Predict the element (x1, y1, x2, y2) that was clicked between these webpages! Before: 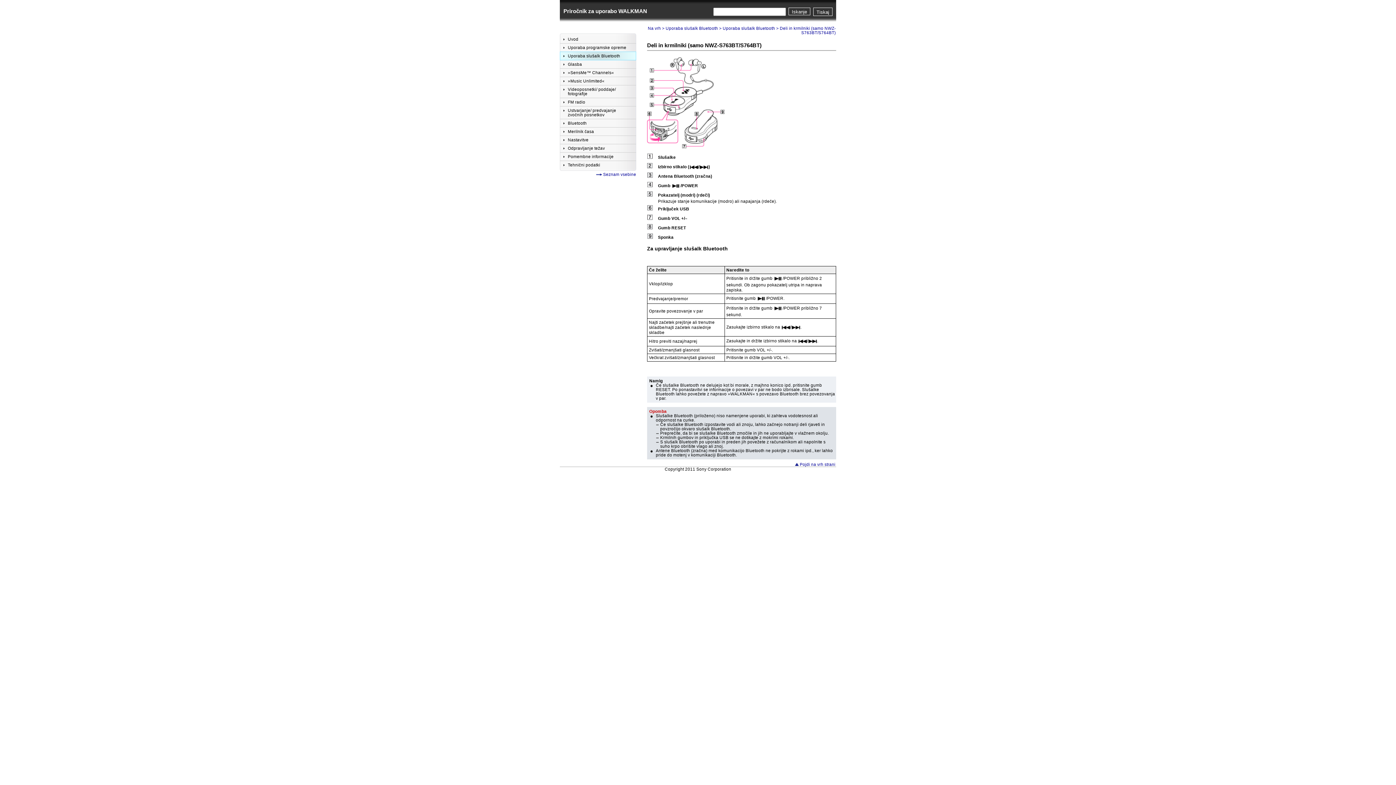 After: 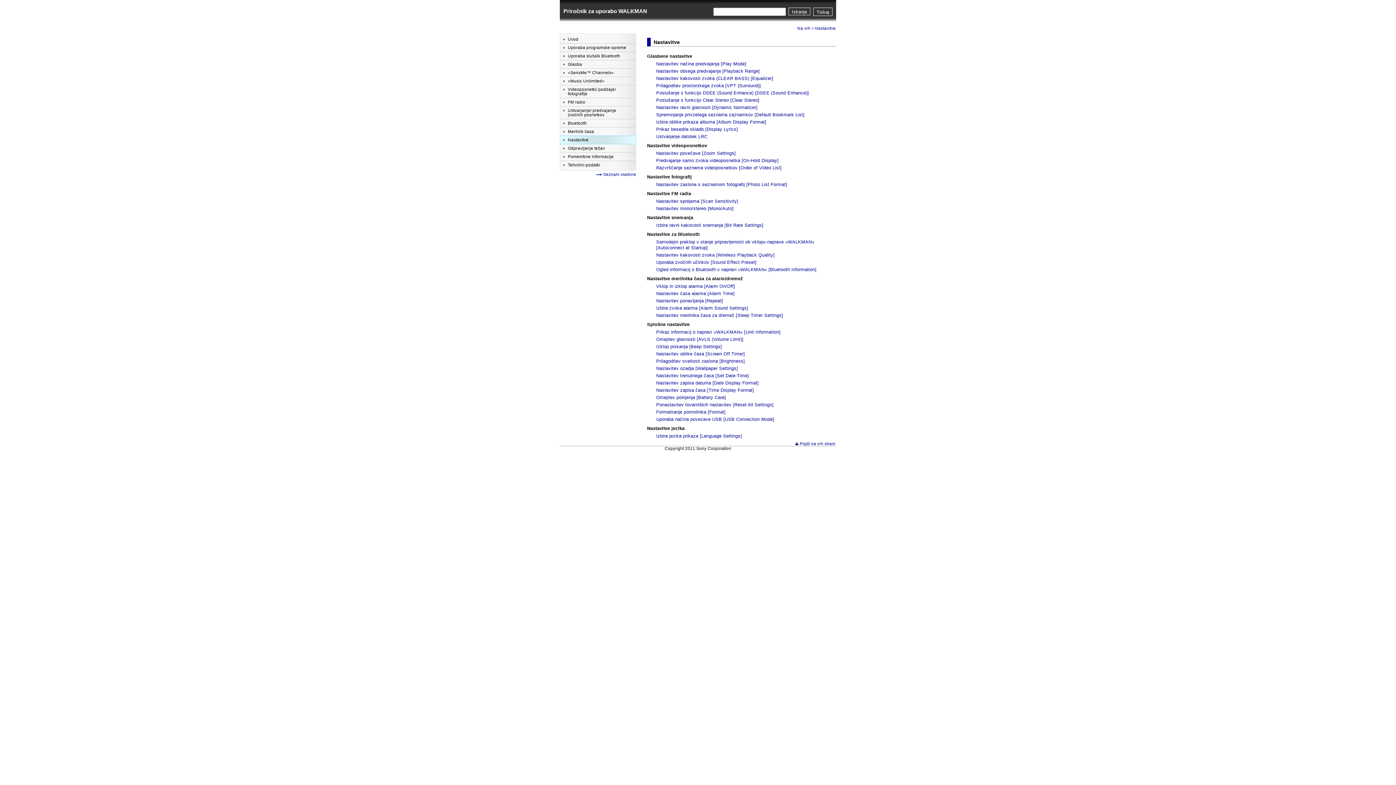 Action: label: Nastavitve bbox: (560, 135, 636, 144)